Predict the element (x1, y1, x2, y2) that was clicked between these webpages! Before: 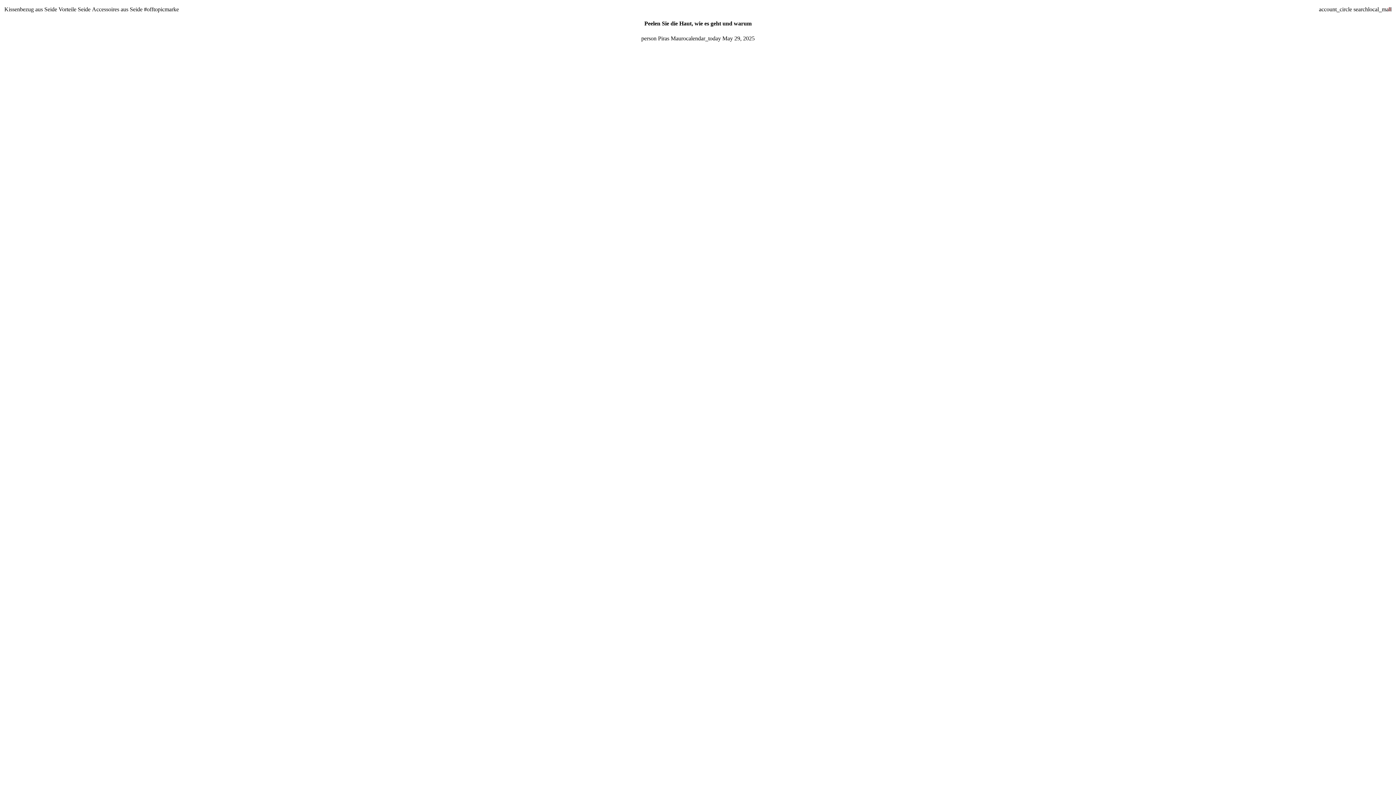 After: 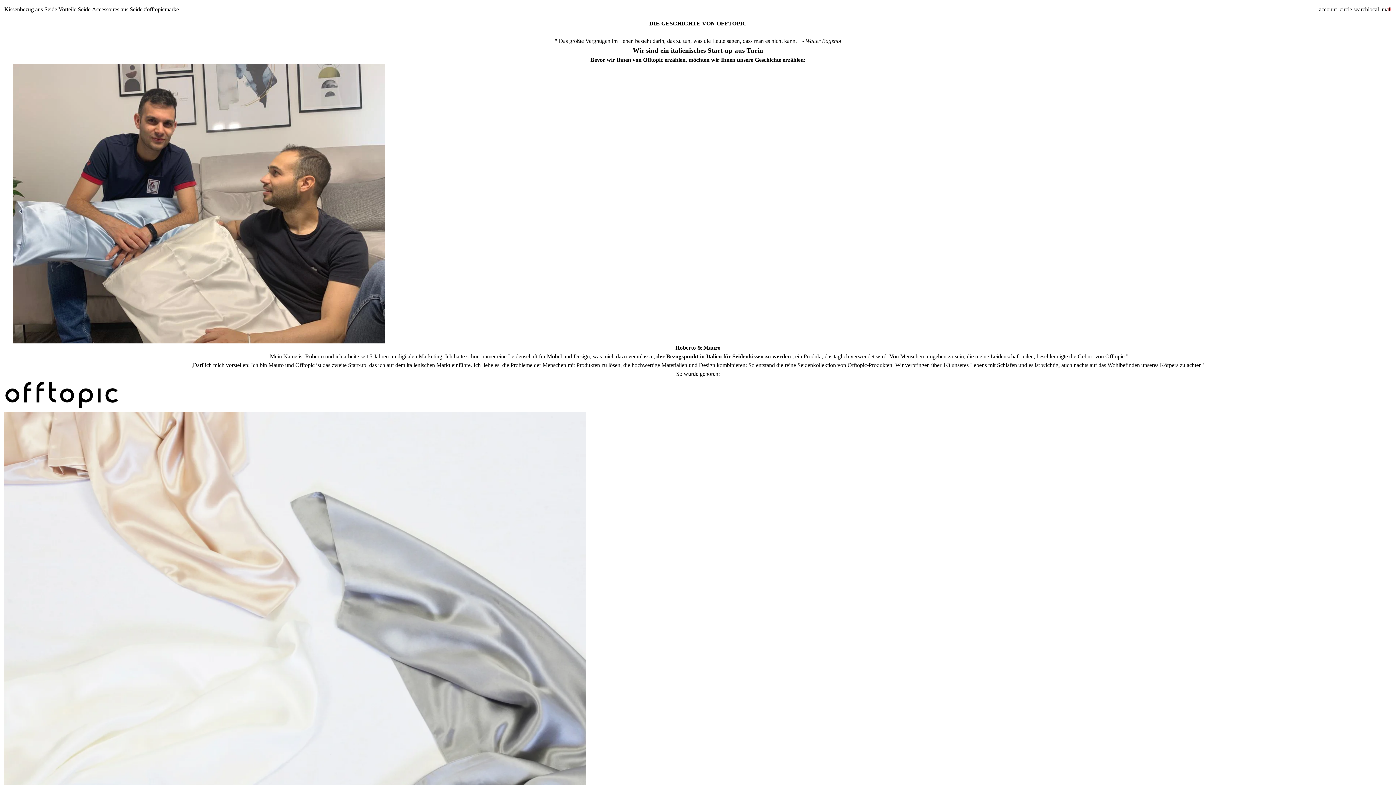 Action: label: #offtopicmarke bbox: (144, 6, 178, 12)